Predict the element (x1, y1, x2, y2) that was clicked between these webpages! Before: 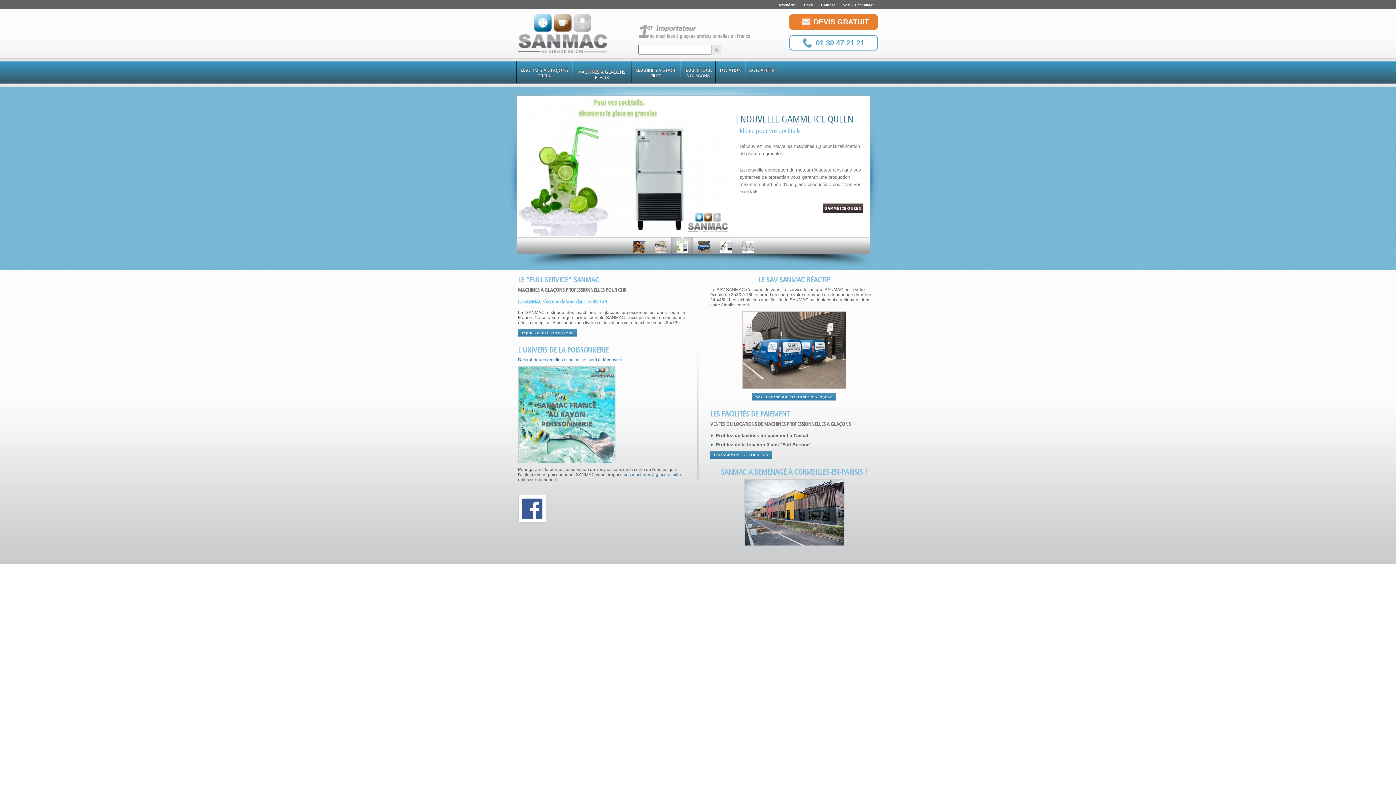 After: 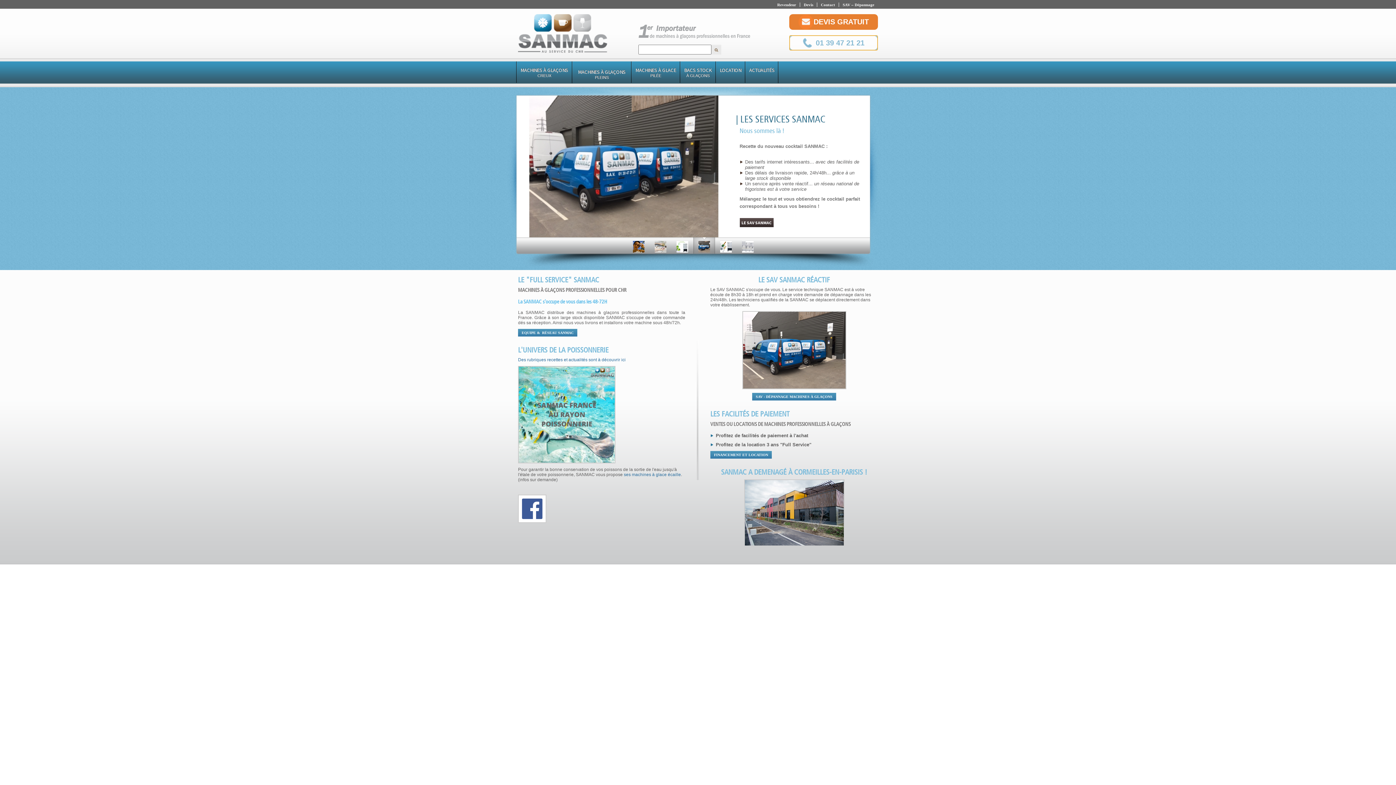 Action: bbox: (789, 35, 878, 50) label: 01 39 47 21 21